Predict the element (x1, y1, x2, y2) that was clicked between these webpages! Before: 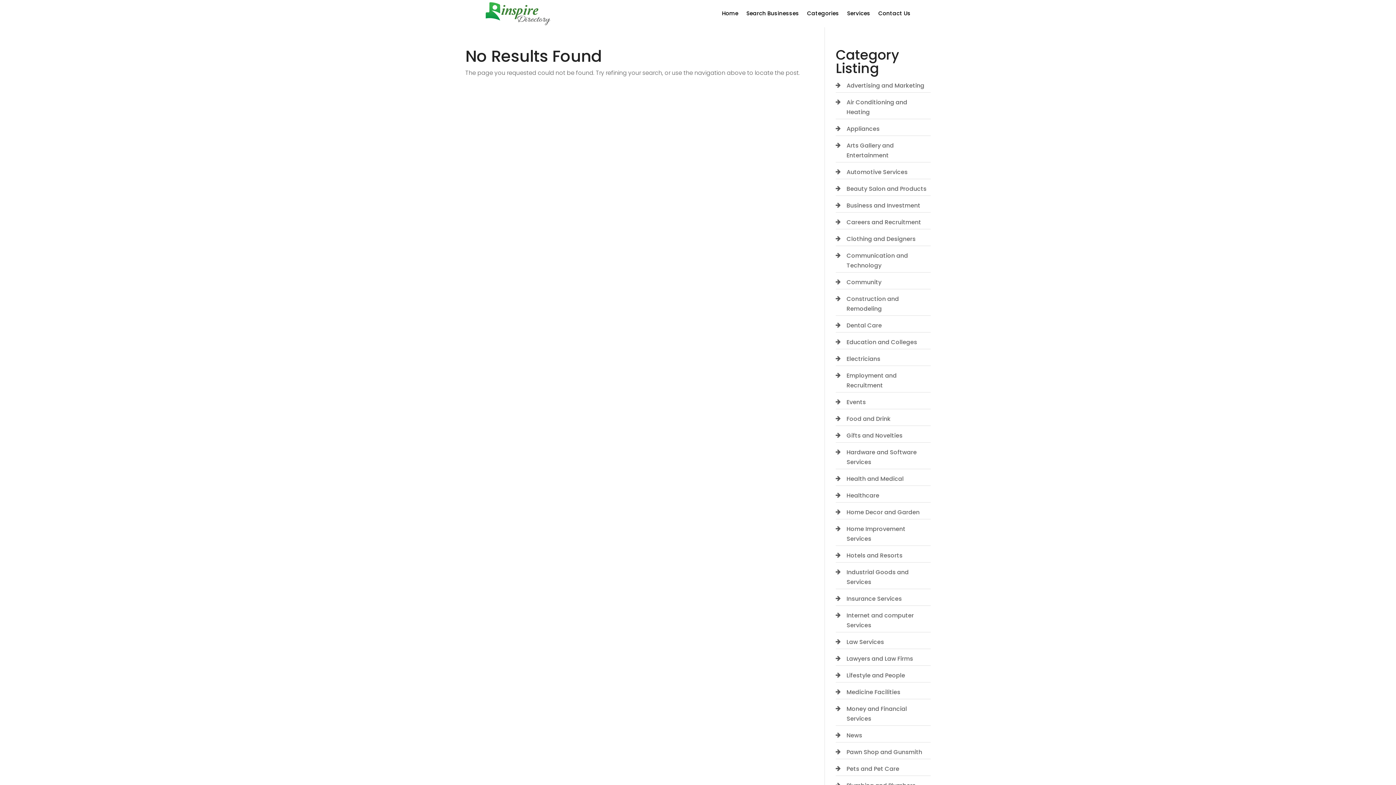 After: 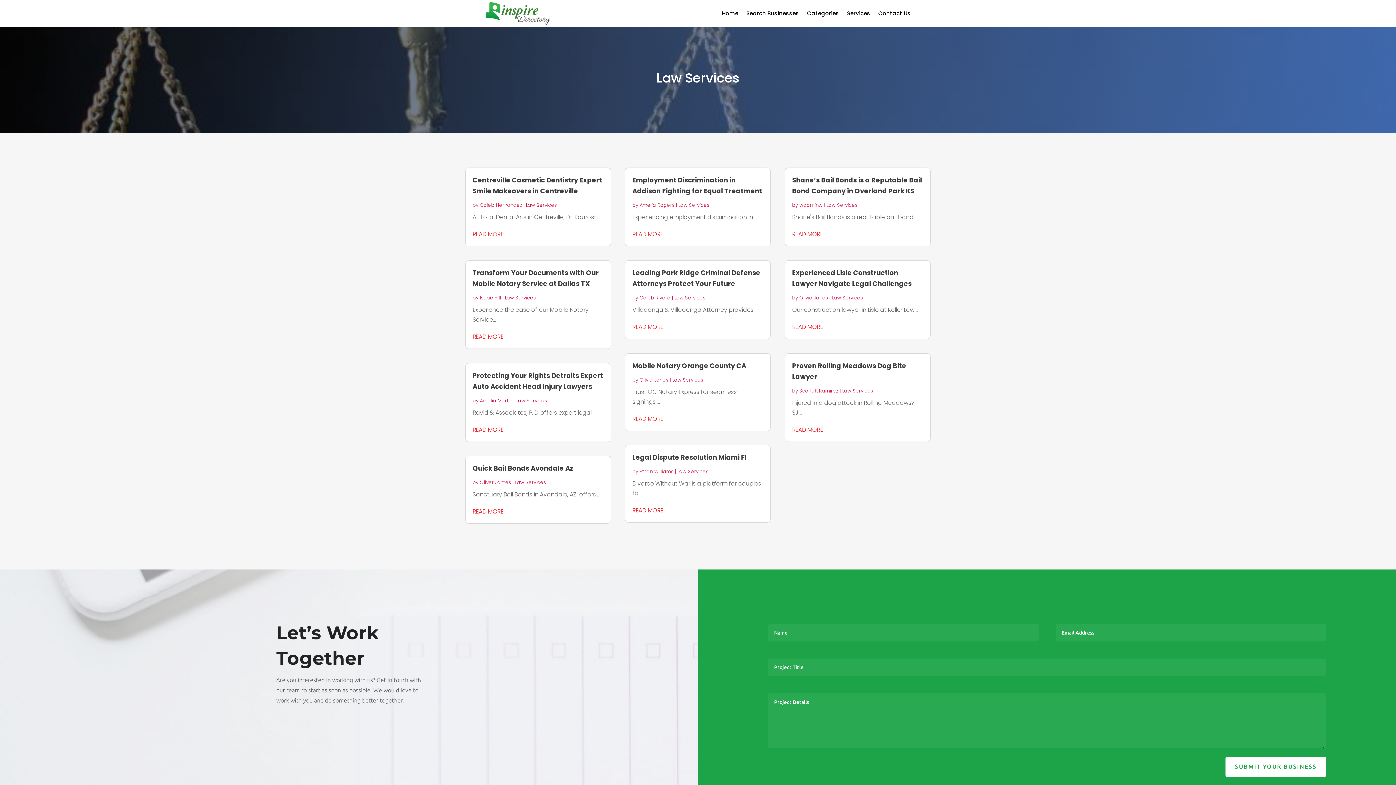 Action: label: Law Services bbox: (846, 638, 884, 646)